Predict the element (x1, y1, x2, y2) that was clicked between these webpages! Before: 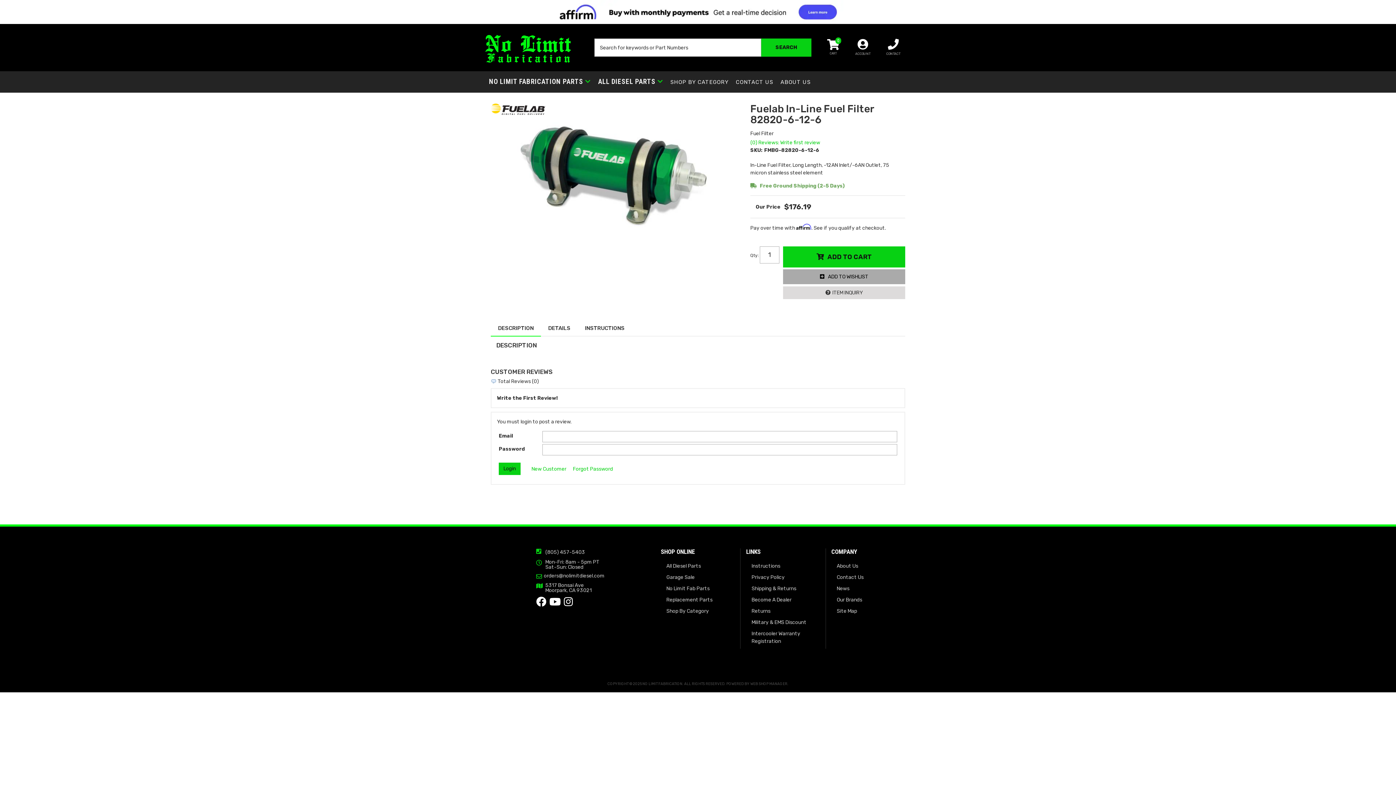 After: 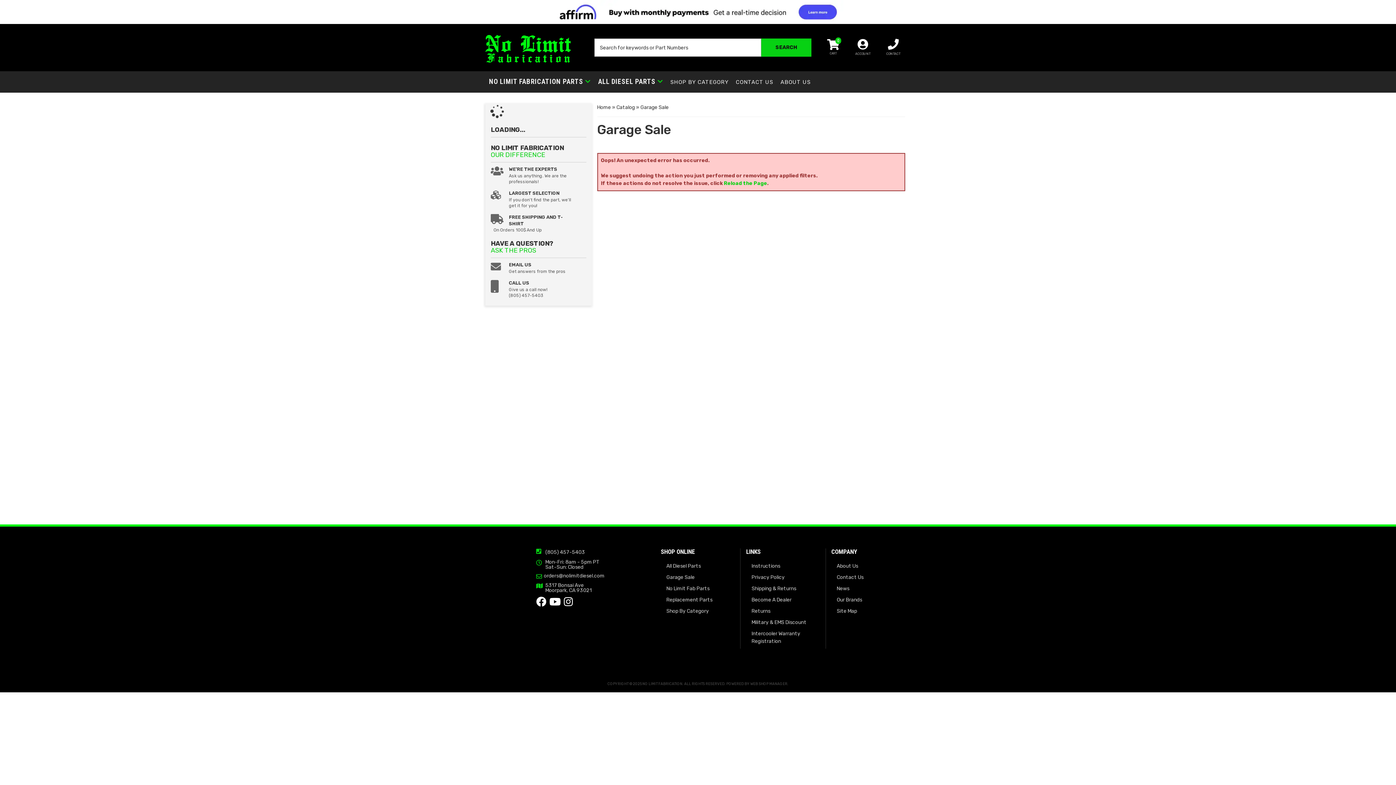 Action: label: Garage Sale bbox: (666, 573, 735, 581)